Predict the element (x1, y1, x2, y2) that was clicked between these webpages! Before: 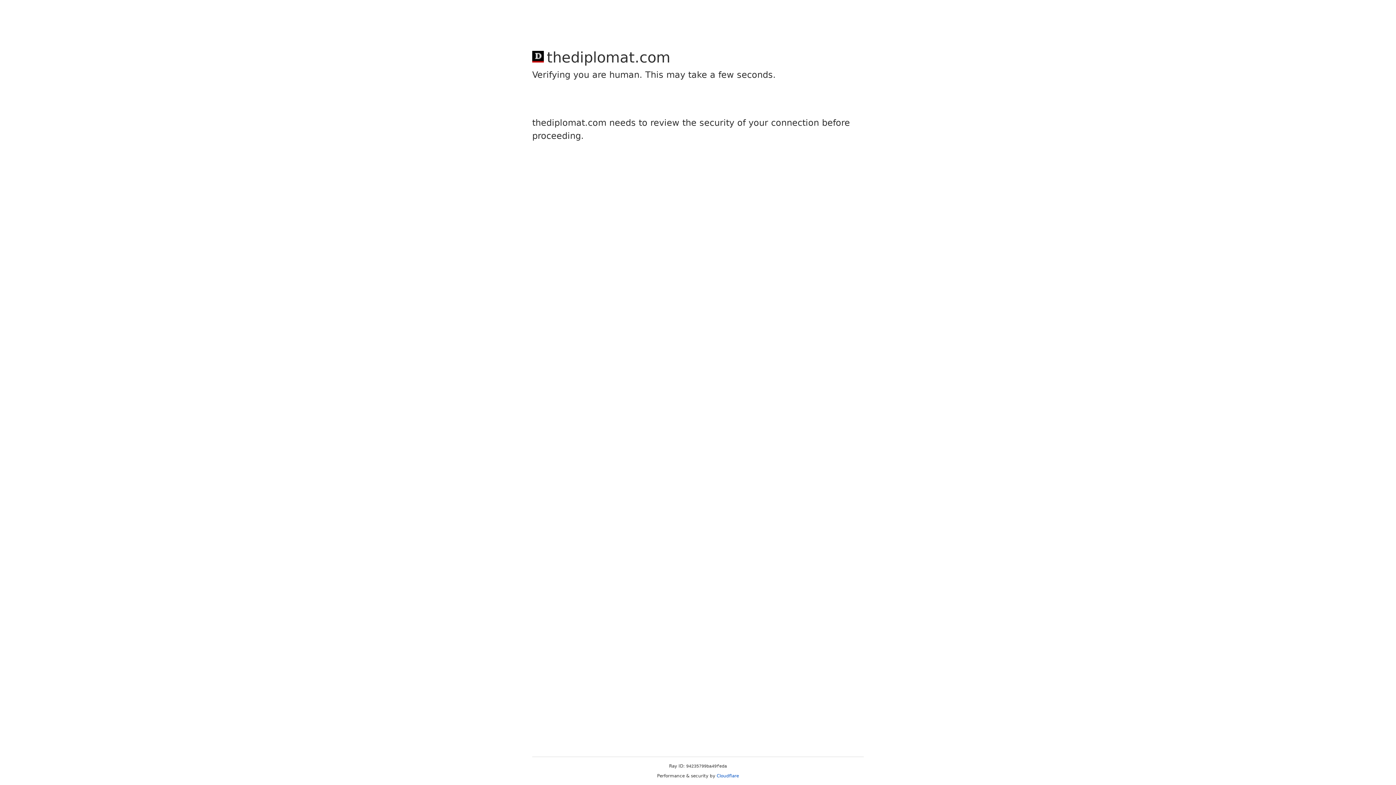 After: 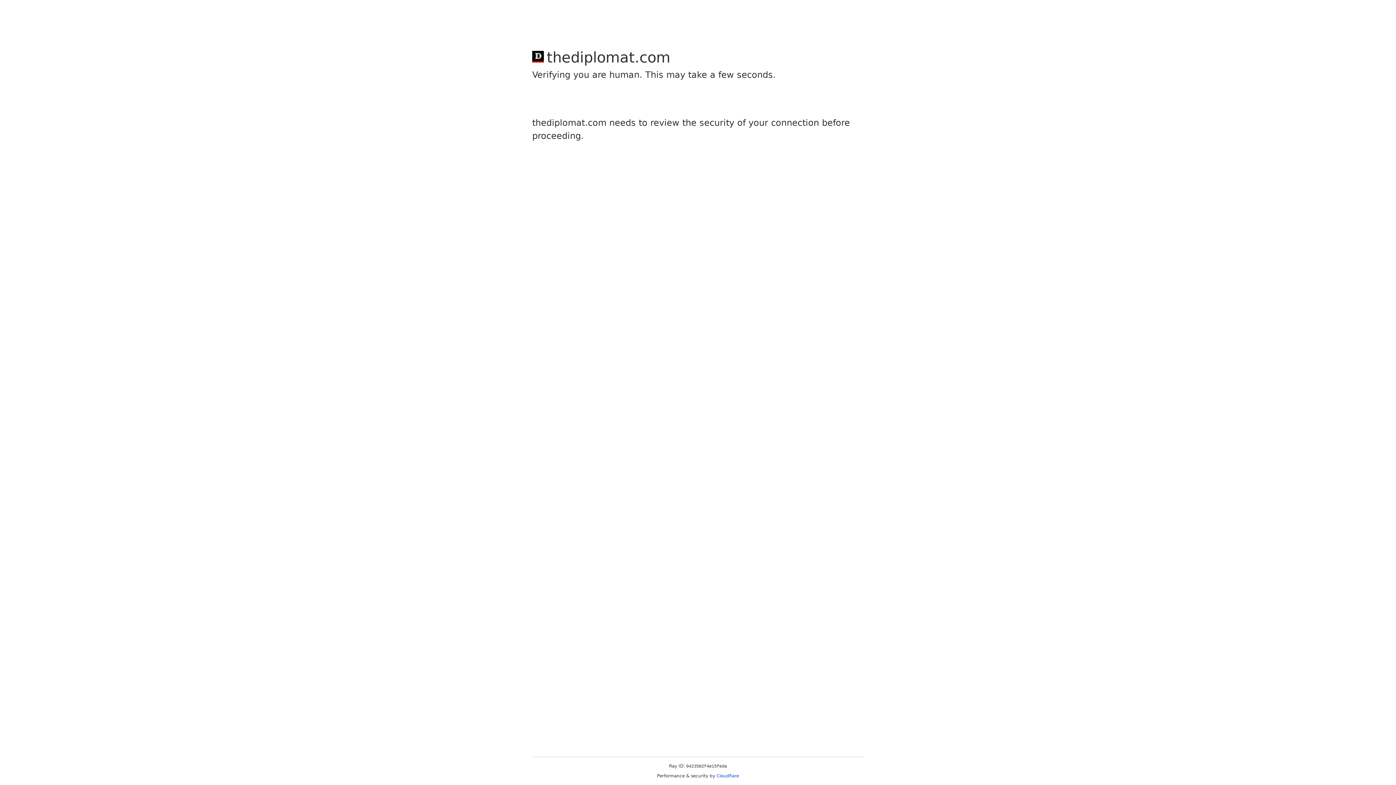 Action: label: Cloudflare bbox: (716, 773, 739, 778)